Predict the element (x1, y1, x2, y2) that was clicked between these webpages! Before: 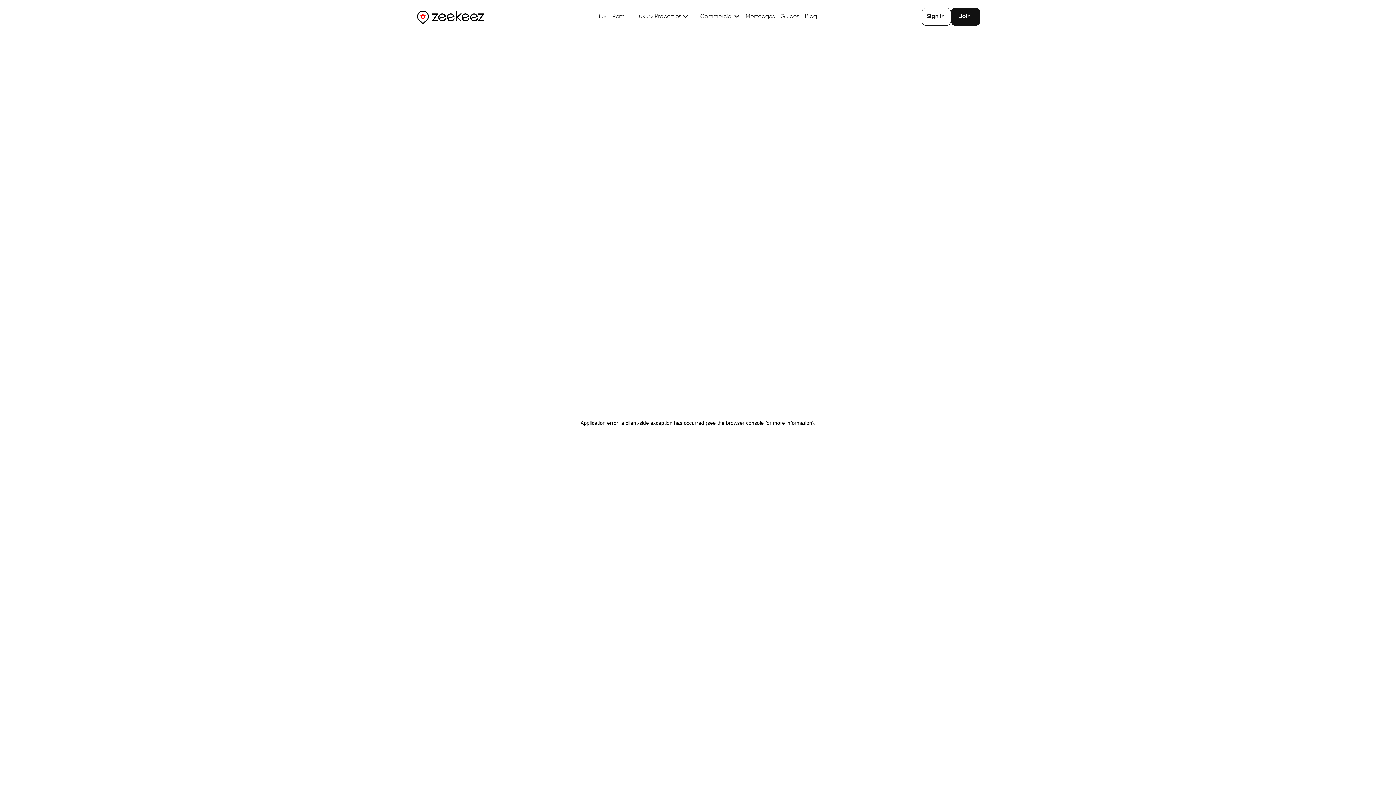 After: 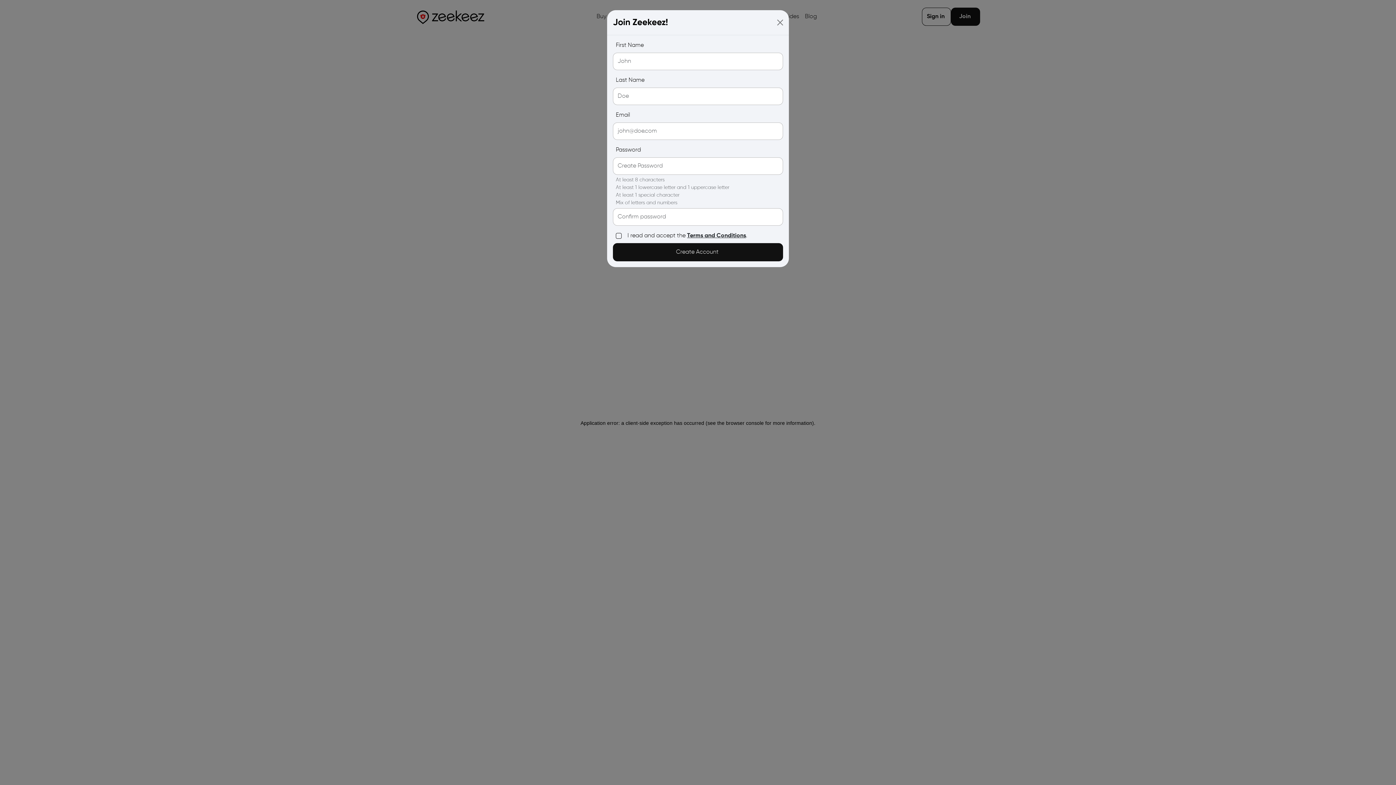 Action: bbox: (951, 7, 980, 25) label: Join